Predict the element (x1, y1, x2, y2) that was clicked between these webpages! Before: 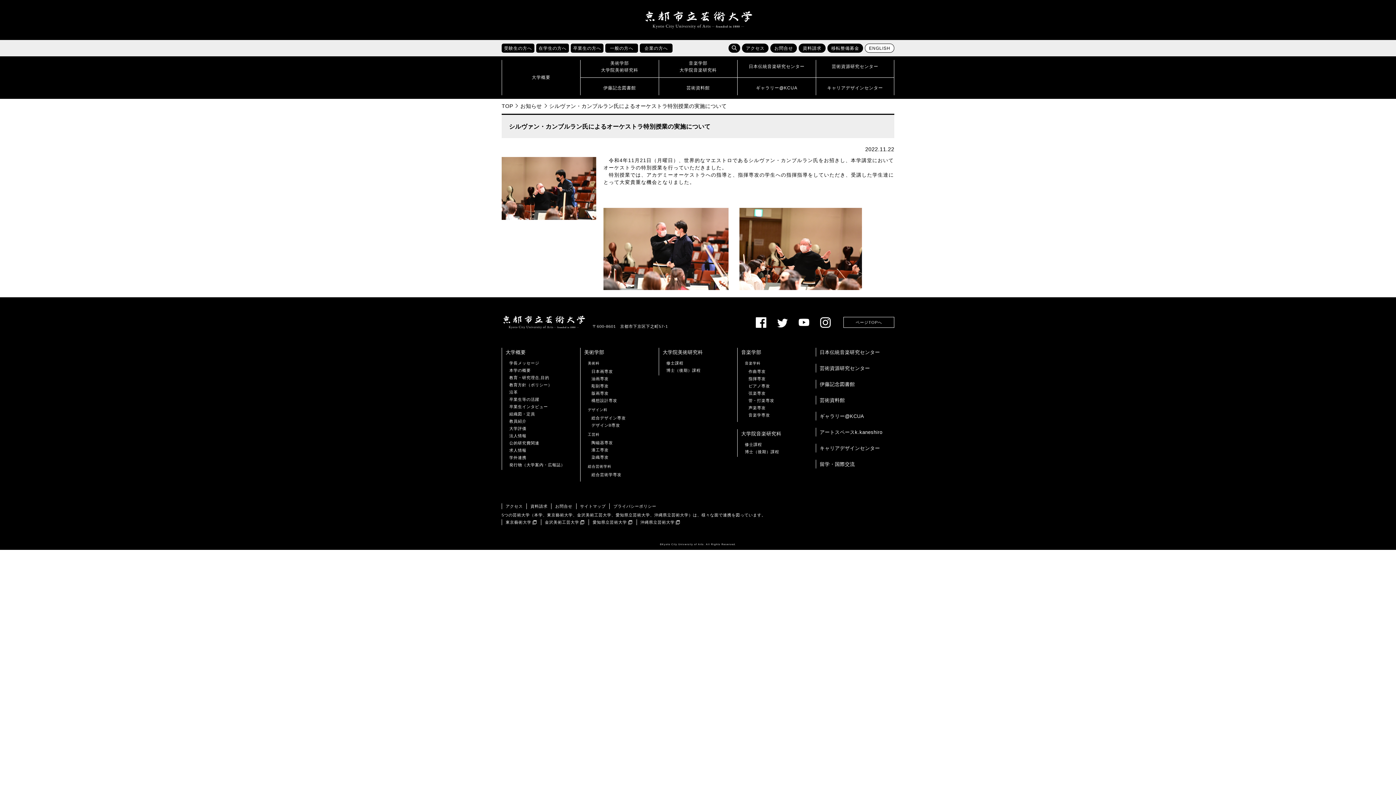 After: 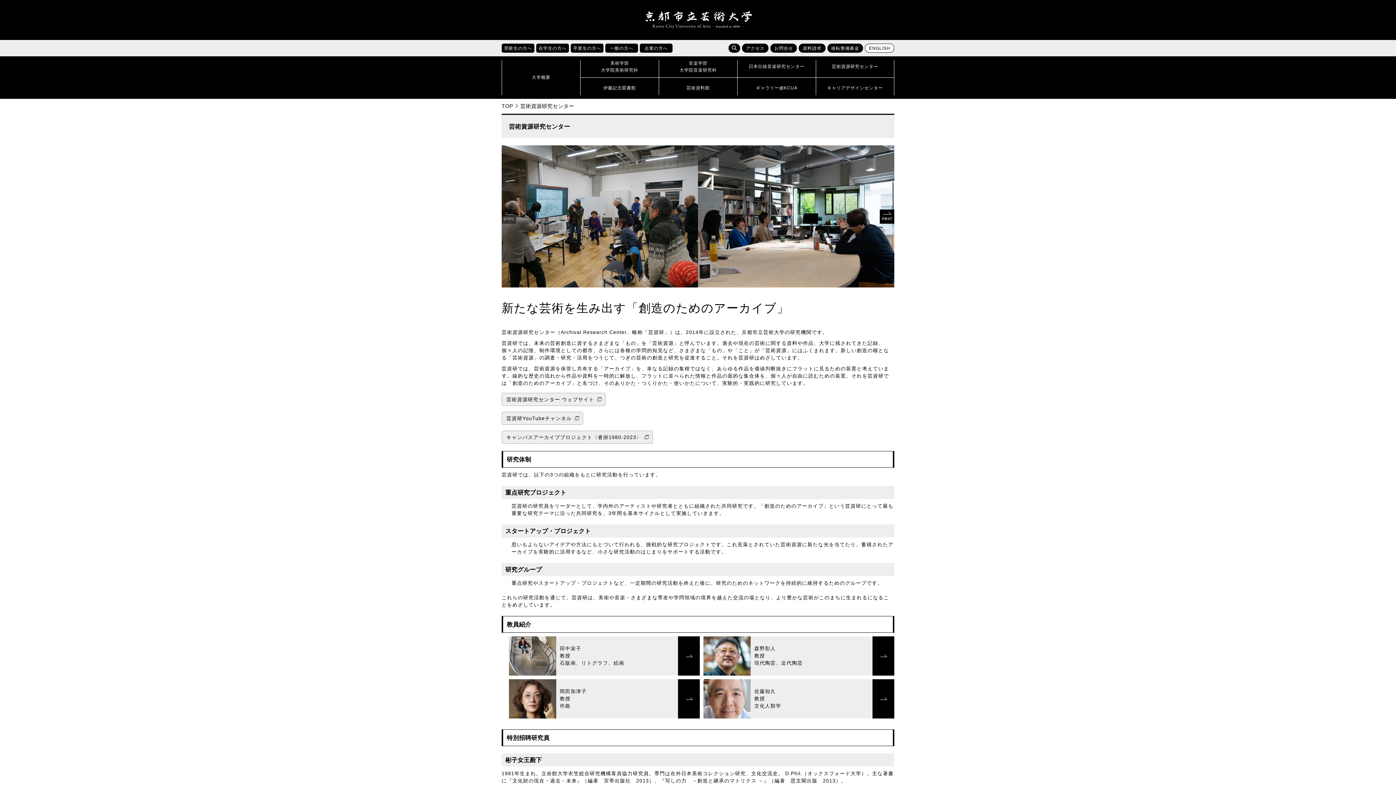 Action: bbox: (820, 365, 870, 371) label: 芸術資源研究センター